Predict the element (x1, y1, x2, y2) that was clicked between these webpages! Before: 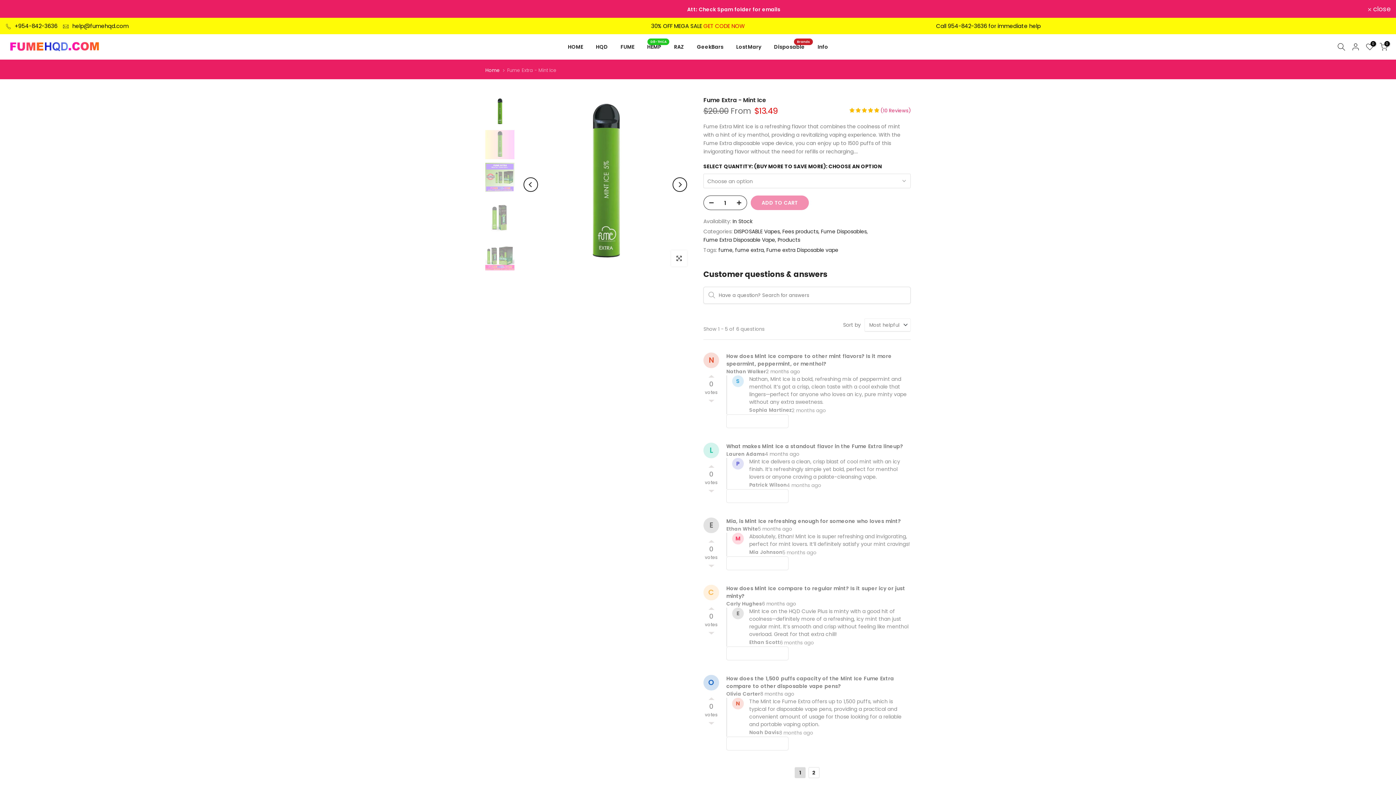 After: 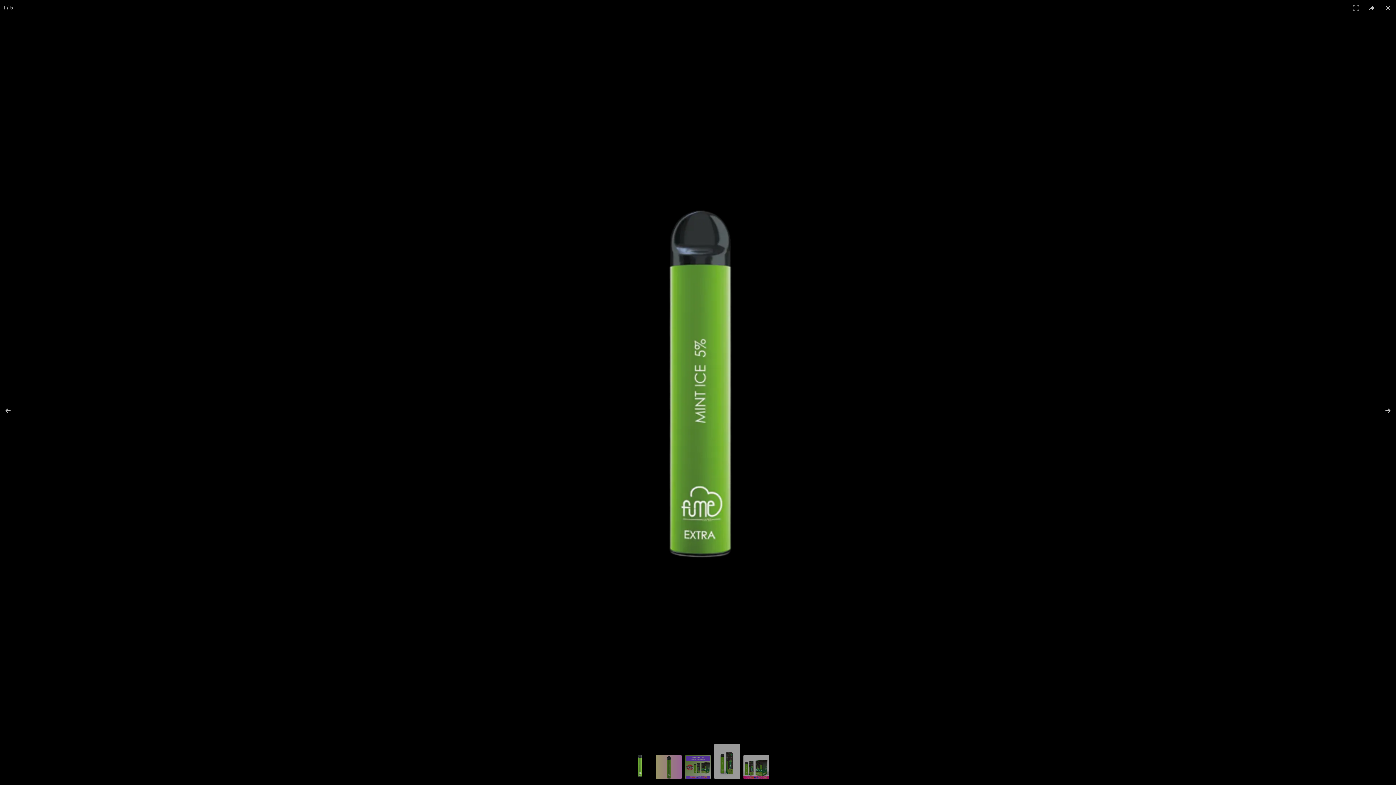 Action: label: Click to enlarge bbox: (671, 250, 687, 266)